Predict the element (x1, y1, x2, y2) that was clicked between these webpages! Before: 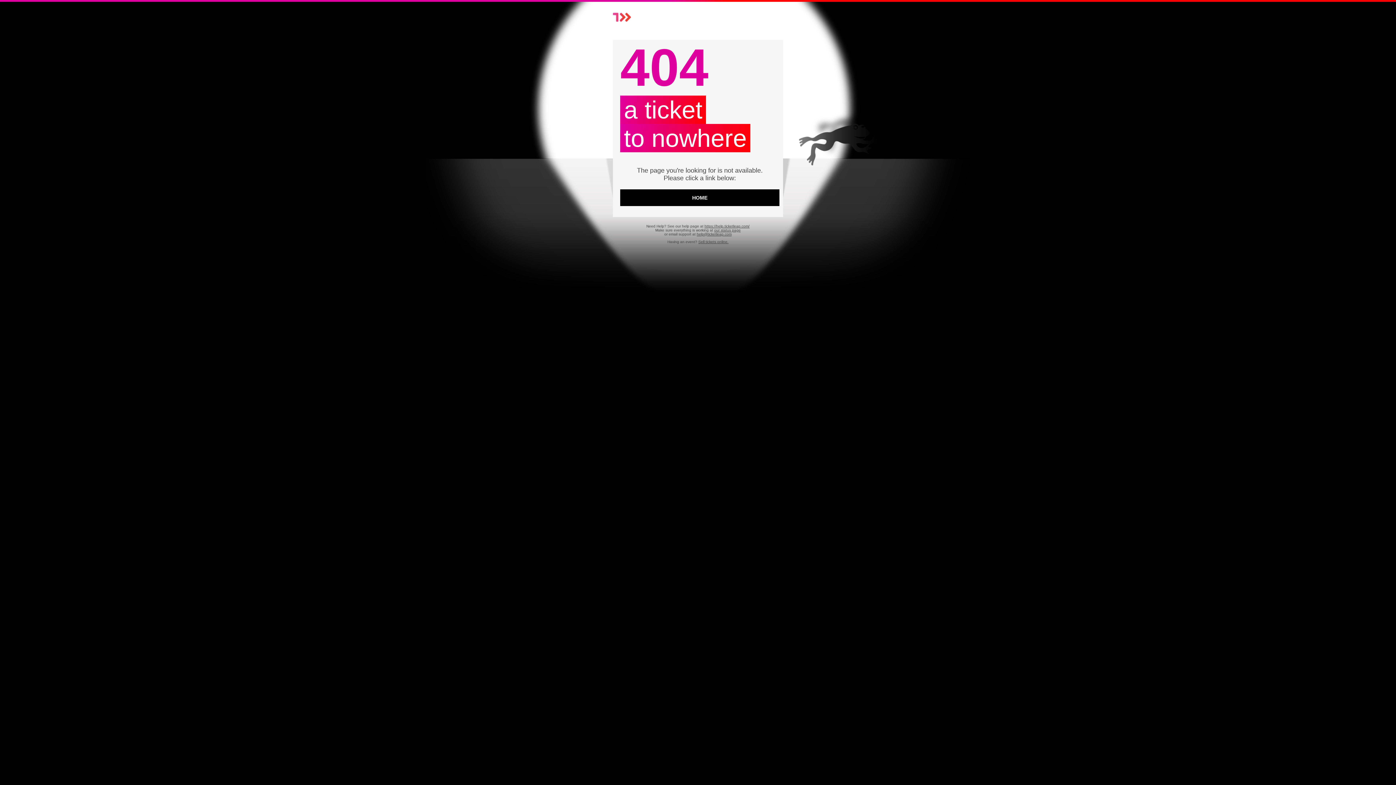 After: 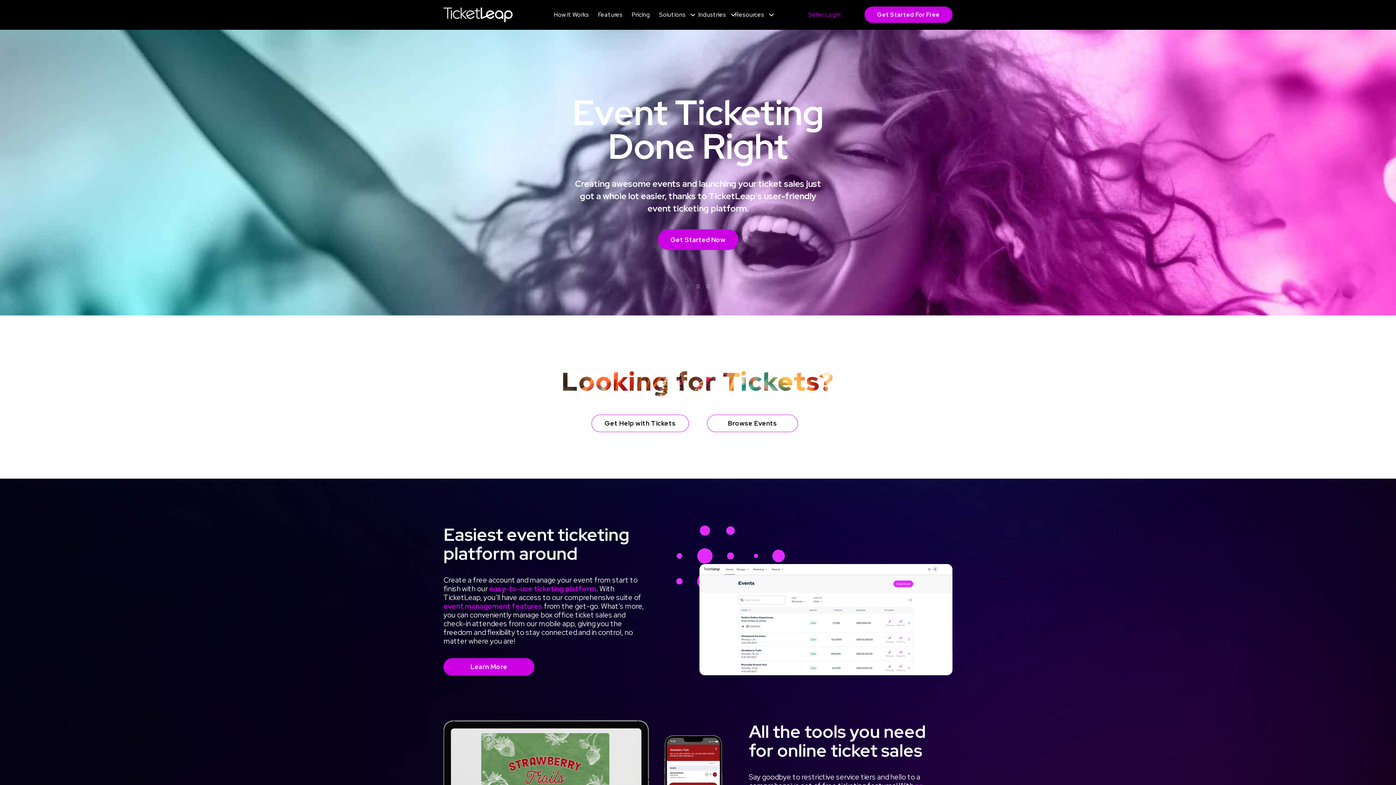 Action: bbox: (613, 12, 631, 21) label: Ticketleap